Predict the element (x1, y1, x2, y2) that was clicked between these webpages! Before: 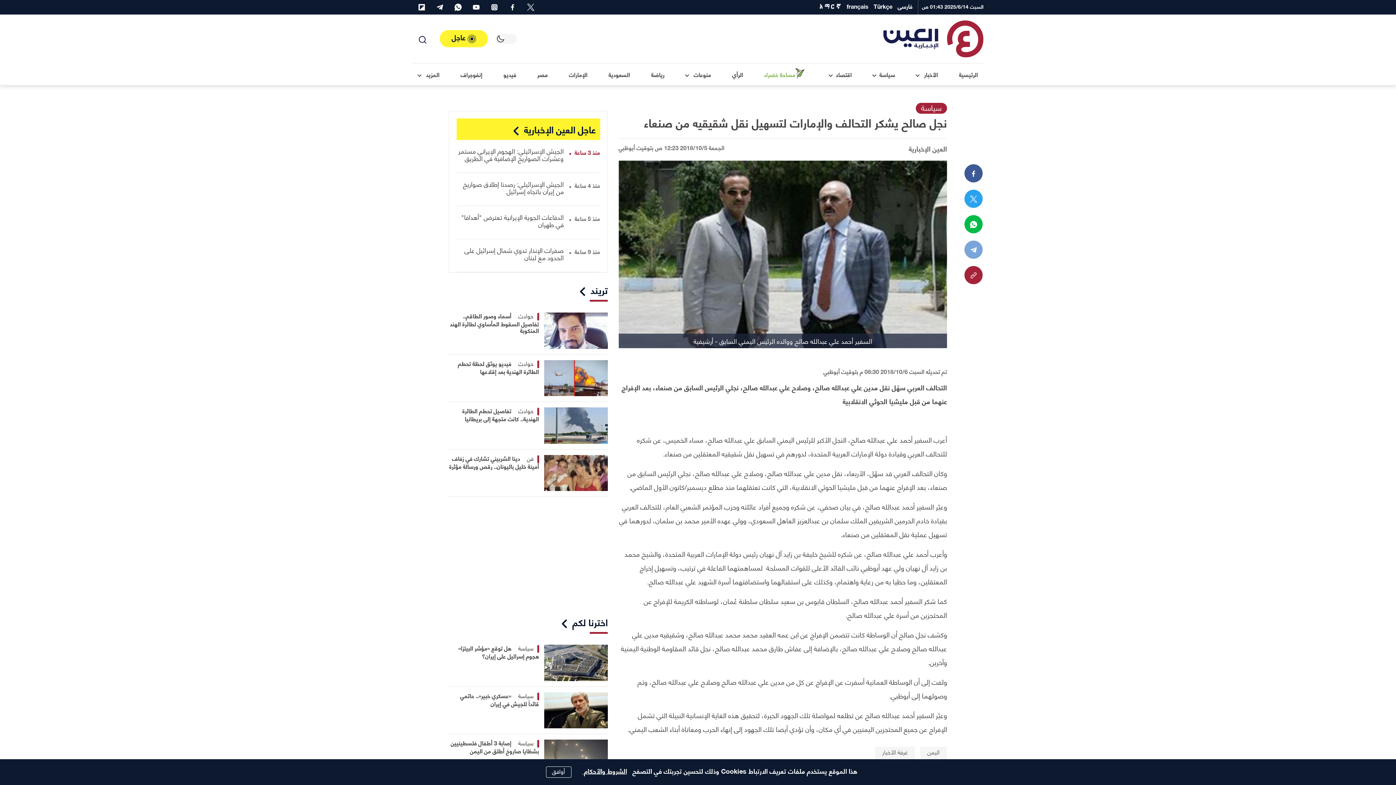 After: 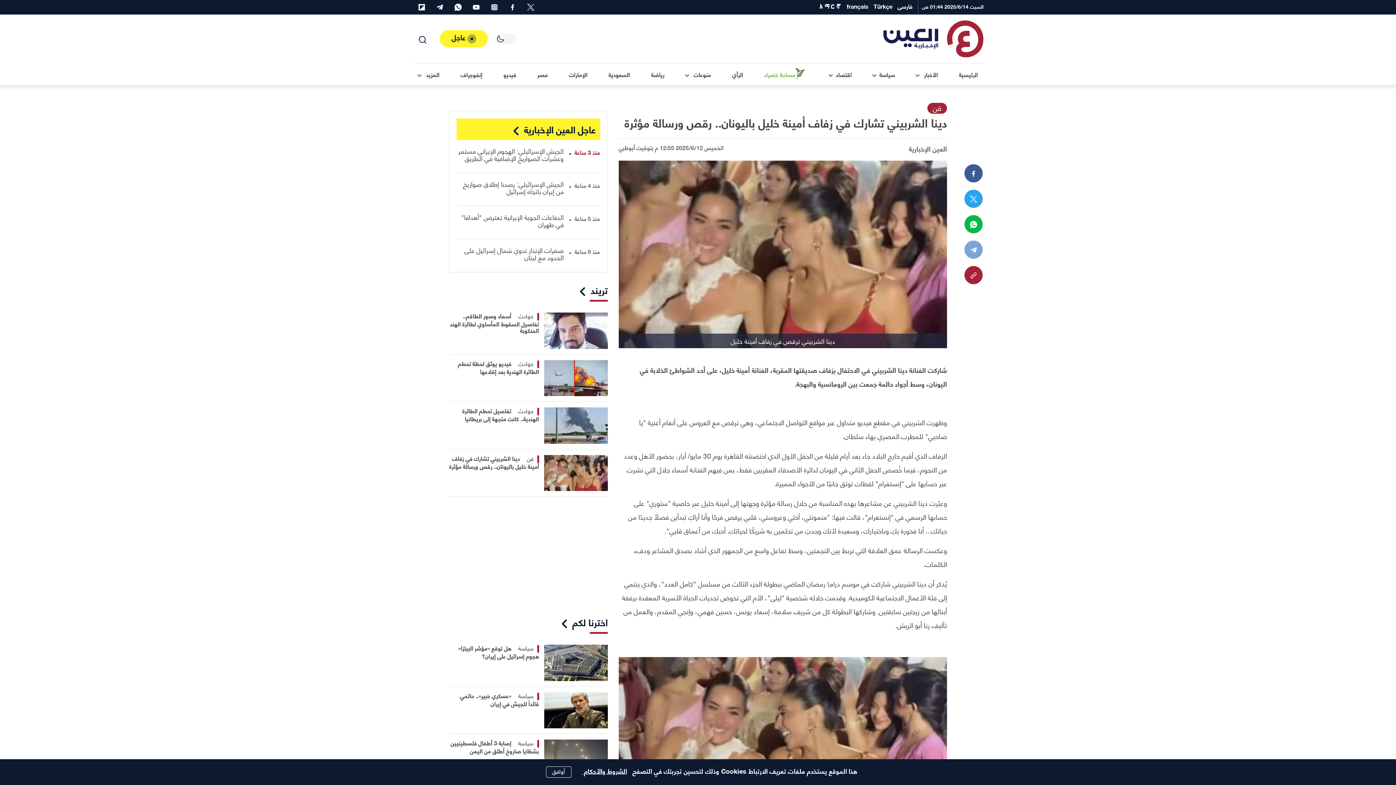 Action: label: دينا الشربيني تشارك في زفاف أمينة خليل باليونان.. رقص ورسالة مؤثرة bbox: (449, 452, 539, 471)